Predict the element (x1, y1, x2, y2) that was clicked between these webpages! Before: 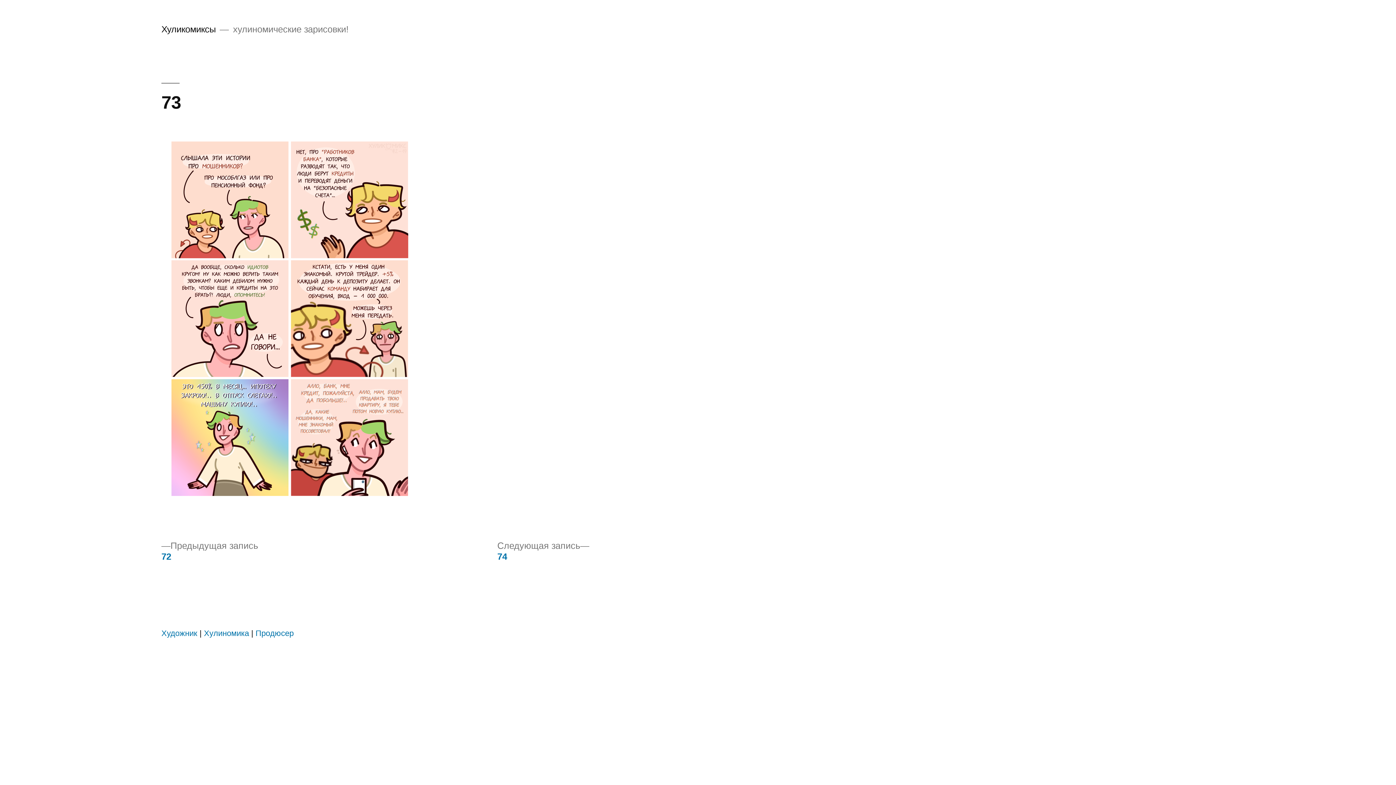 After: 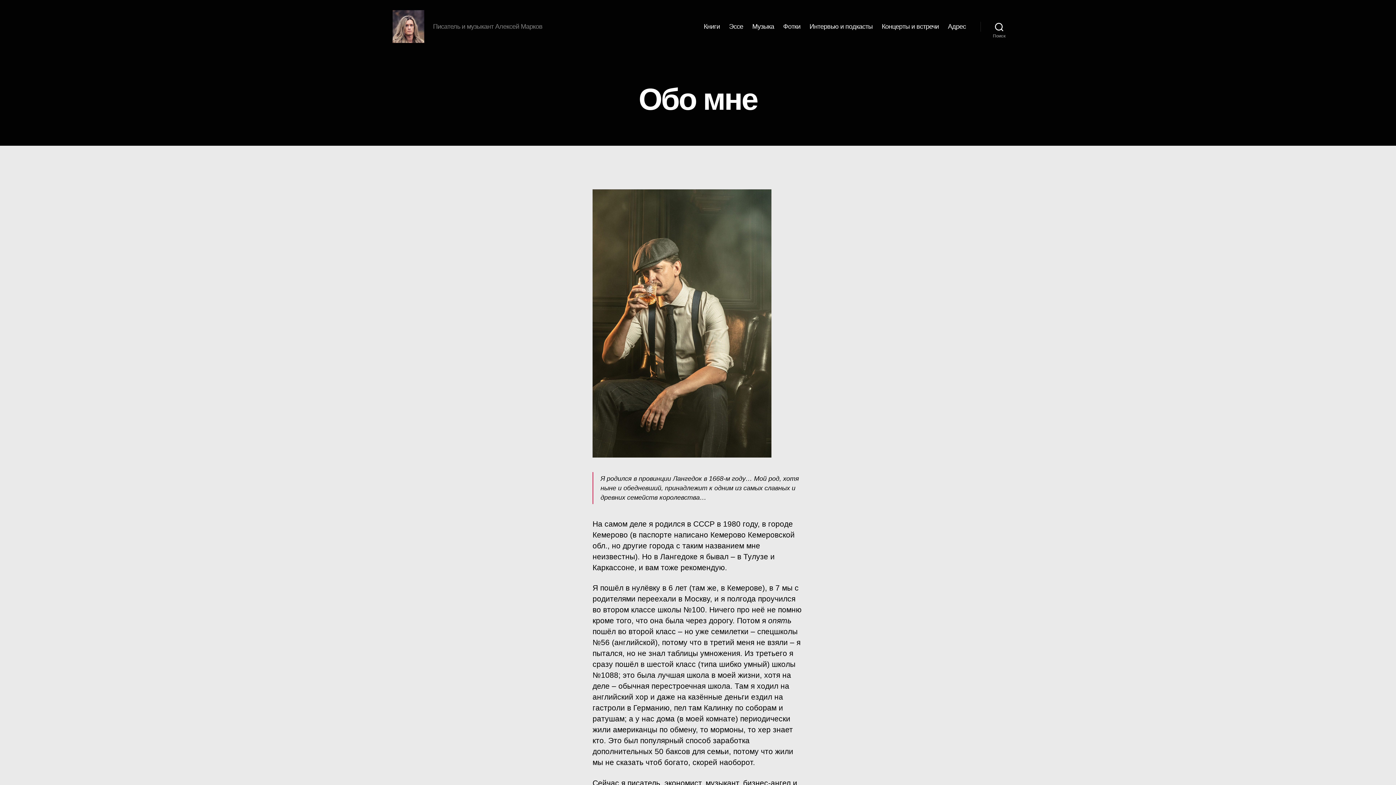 Action: label: Продюсер bbox: (255, 629, 293, 638)